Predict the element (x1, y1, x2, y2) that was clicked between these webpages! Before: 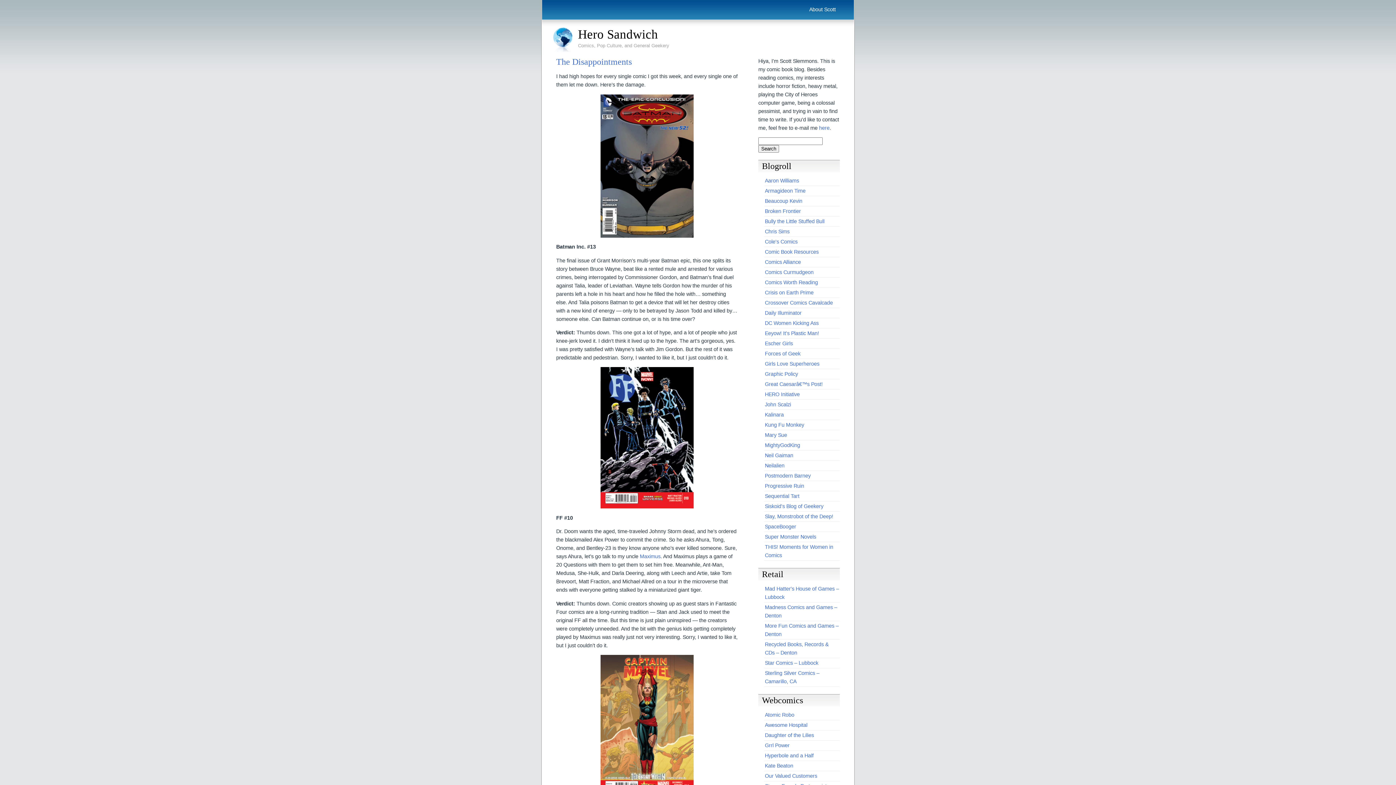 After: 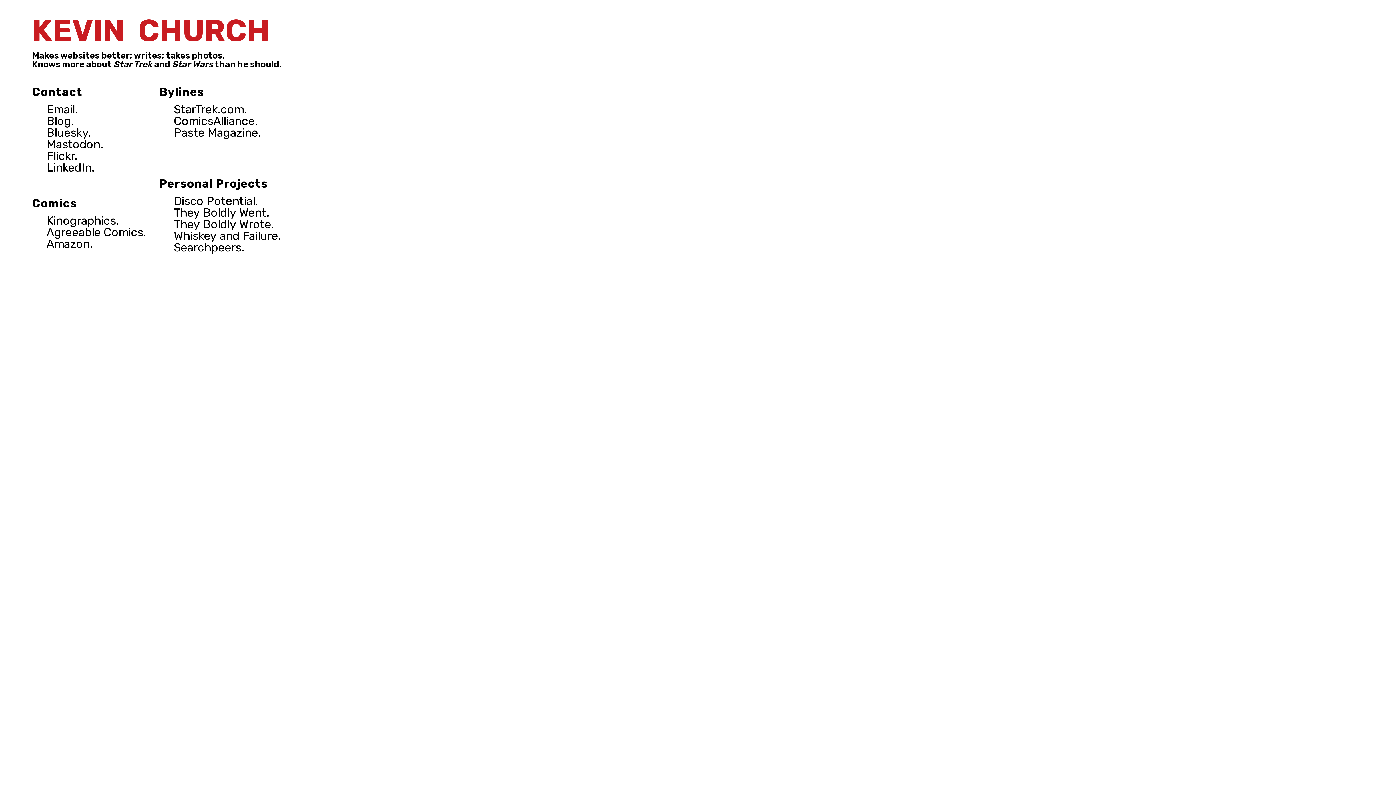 Action: label: Beaucoup Kevin bbox: (765, 198, 802, 204)